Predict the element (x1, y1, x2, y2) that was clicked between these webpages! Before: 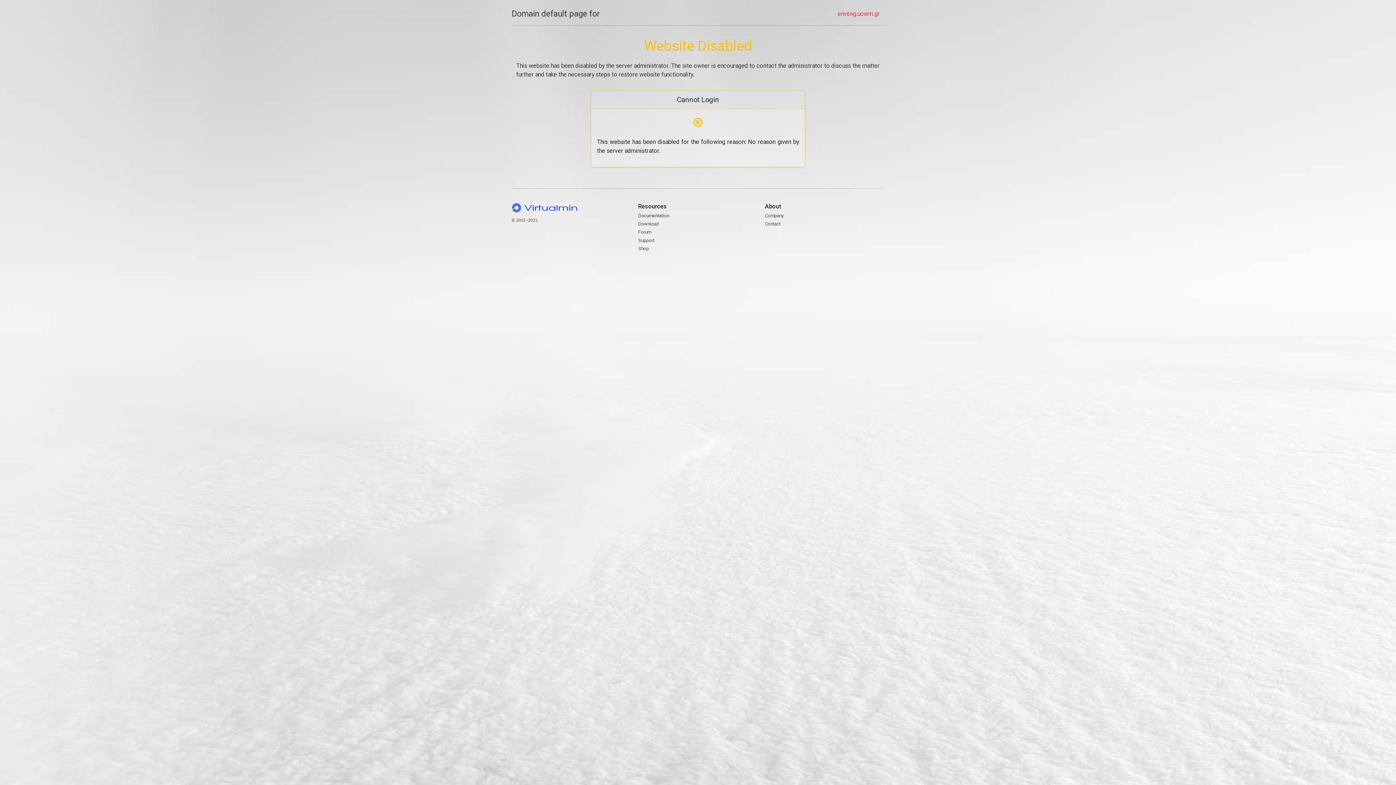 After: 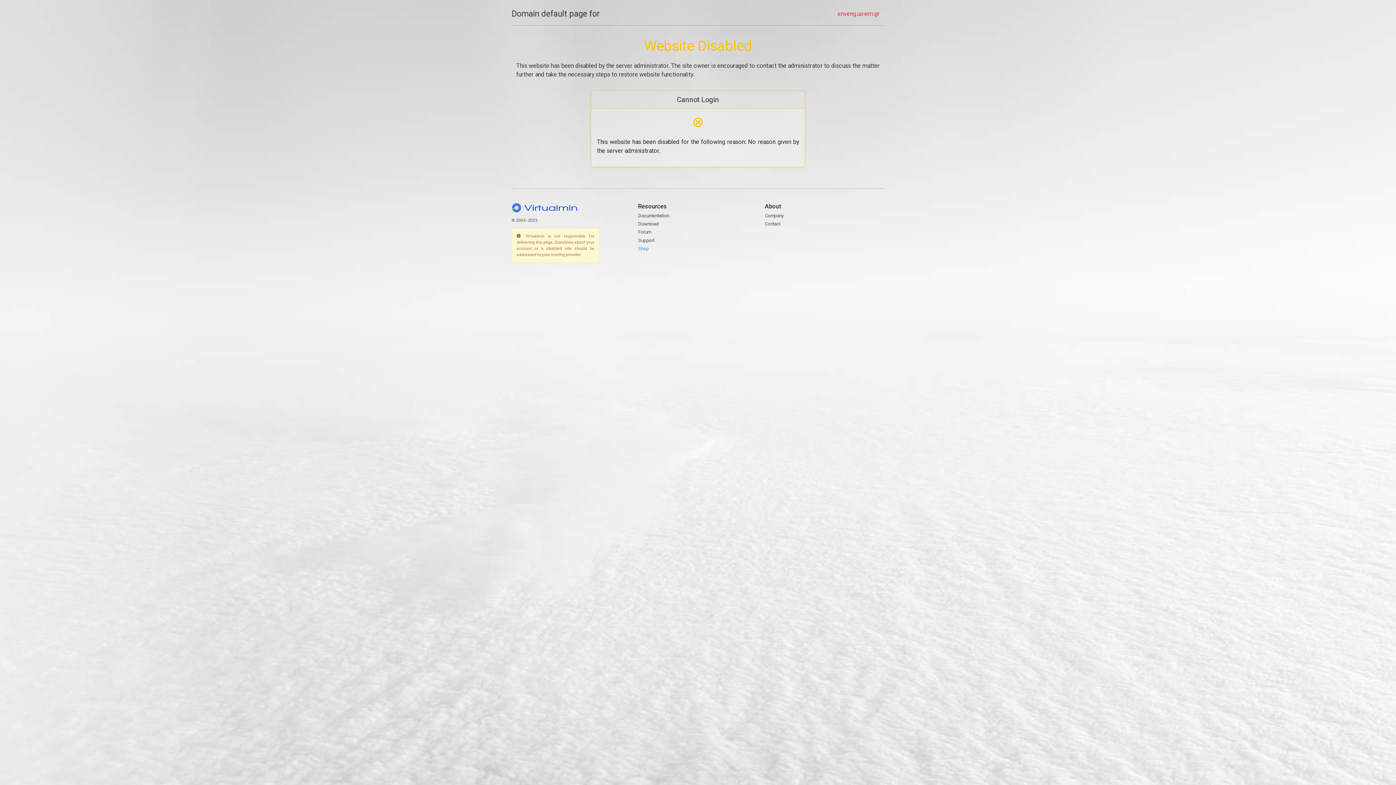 Action: label: Shop bbox: (638, 245, 648, 251)